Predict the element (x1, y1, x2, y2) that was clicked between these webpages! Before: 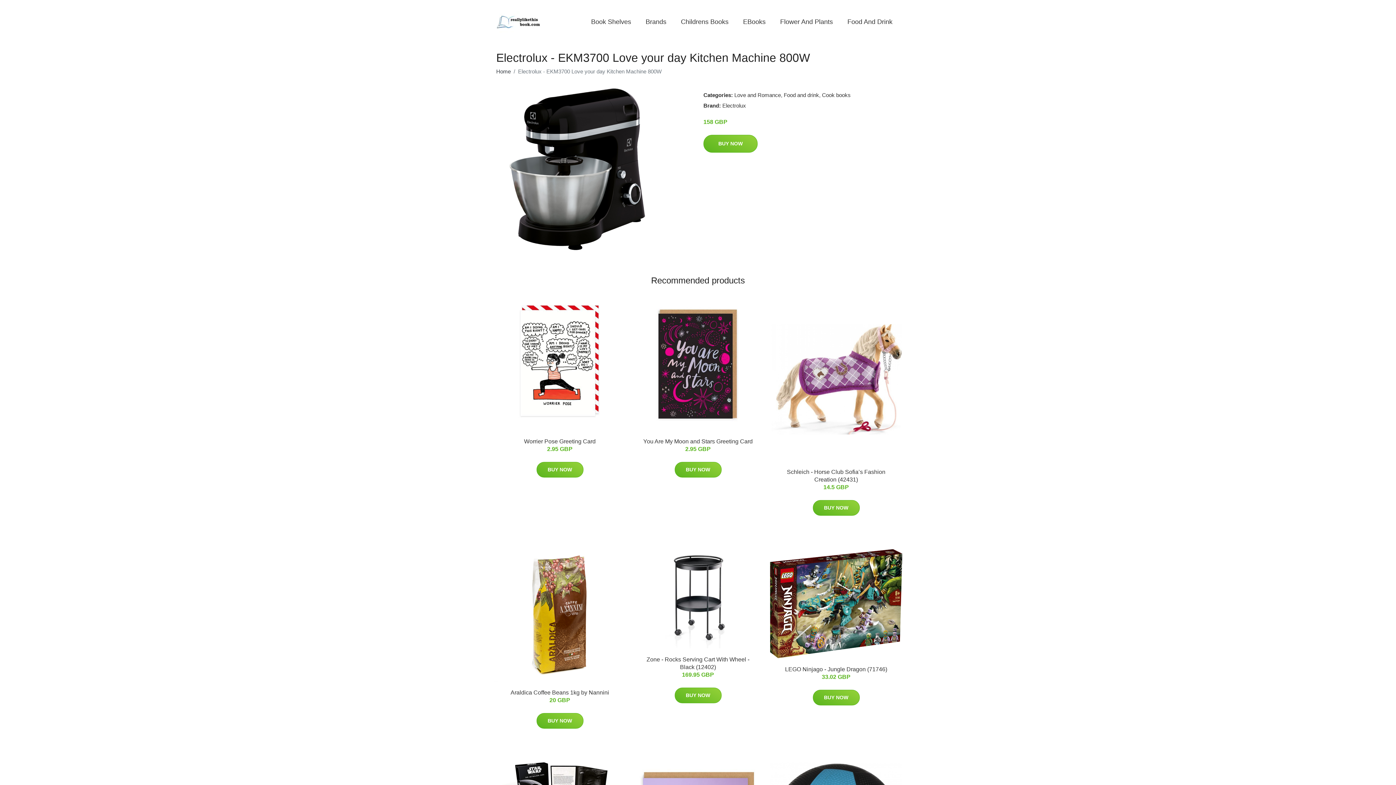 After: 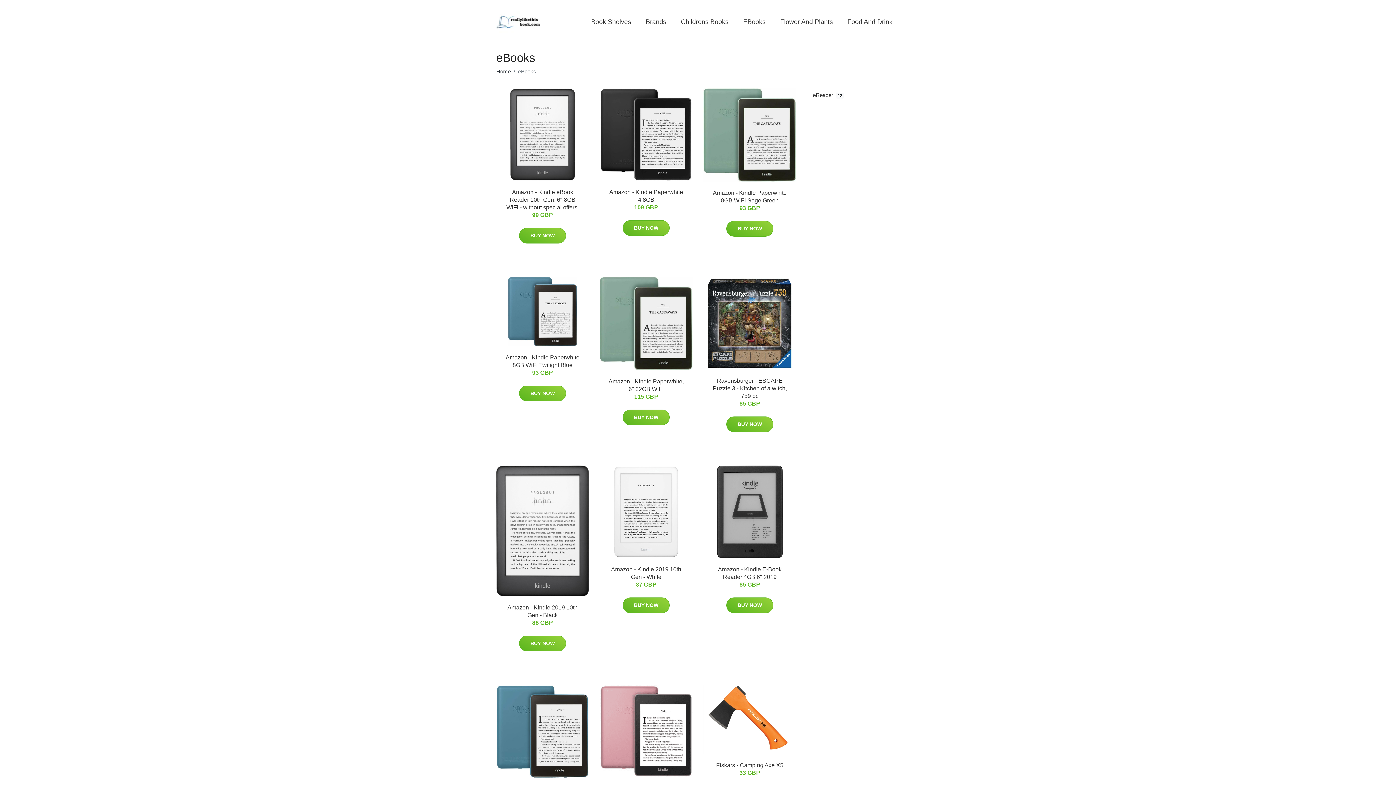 Action: label: EBooks bbox: (736, 10, 773, 33)